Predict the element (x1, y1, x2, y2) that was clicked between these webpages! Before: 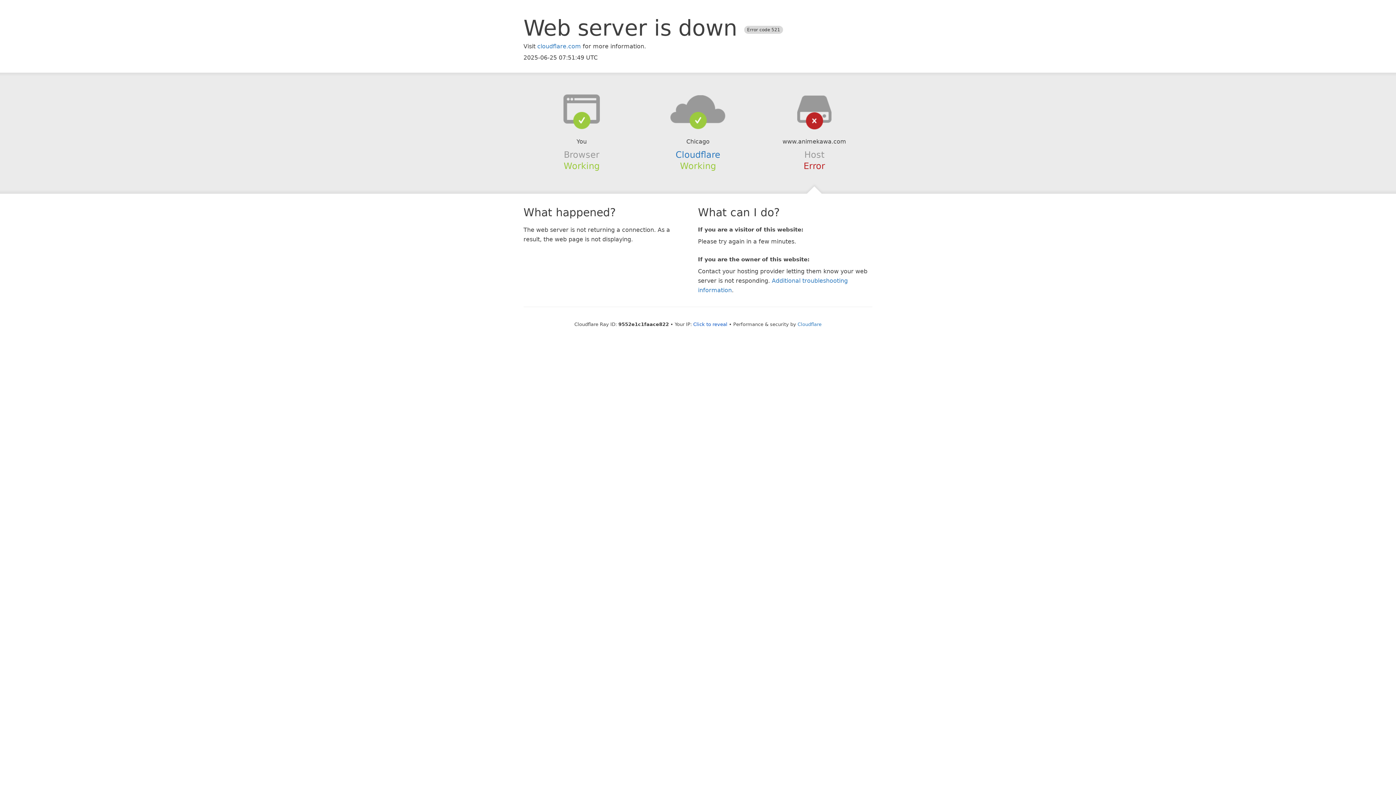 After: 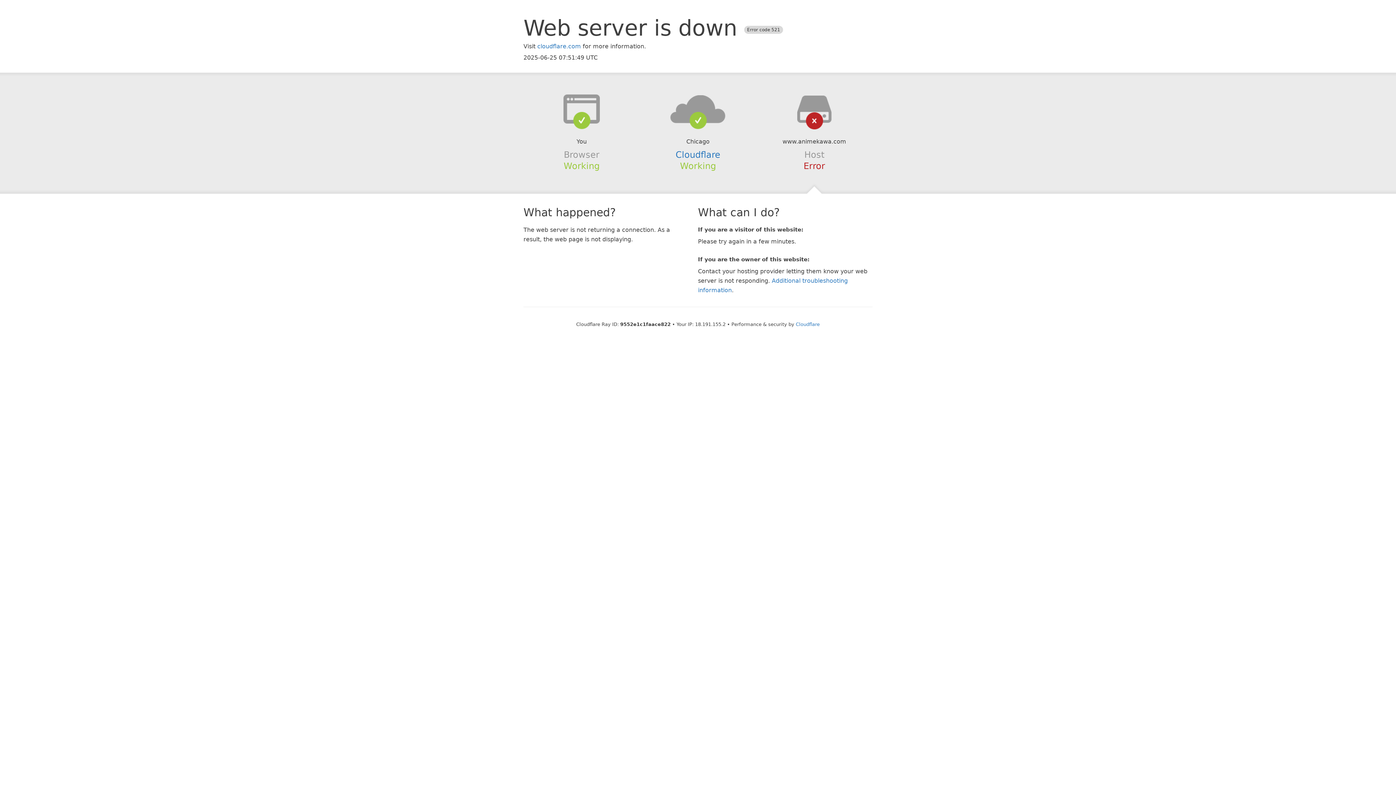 Action: label: Click to reveal bbox: (693, 321, 727, 327)